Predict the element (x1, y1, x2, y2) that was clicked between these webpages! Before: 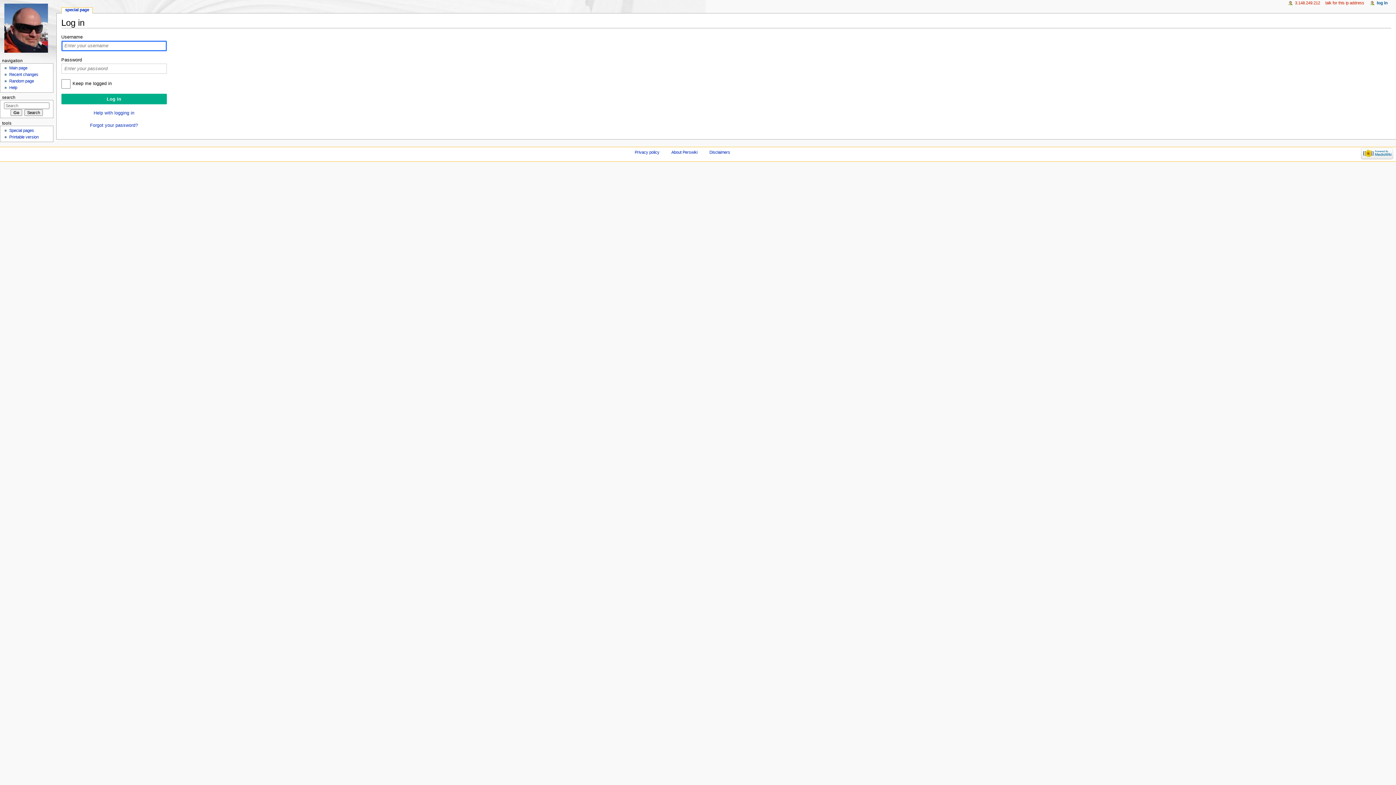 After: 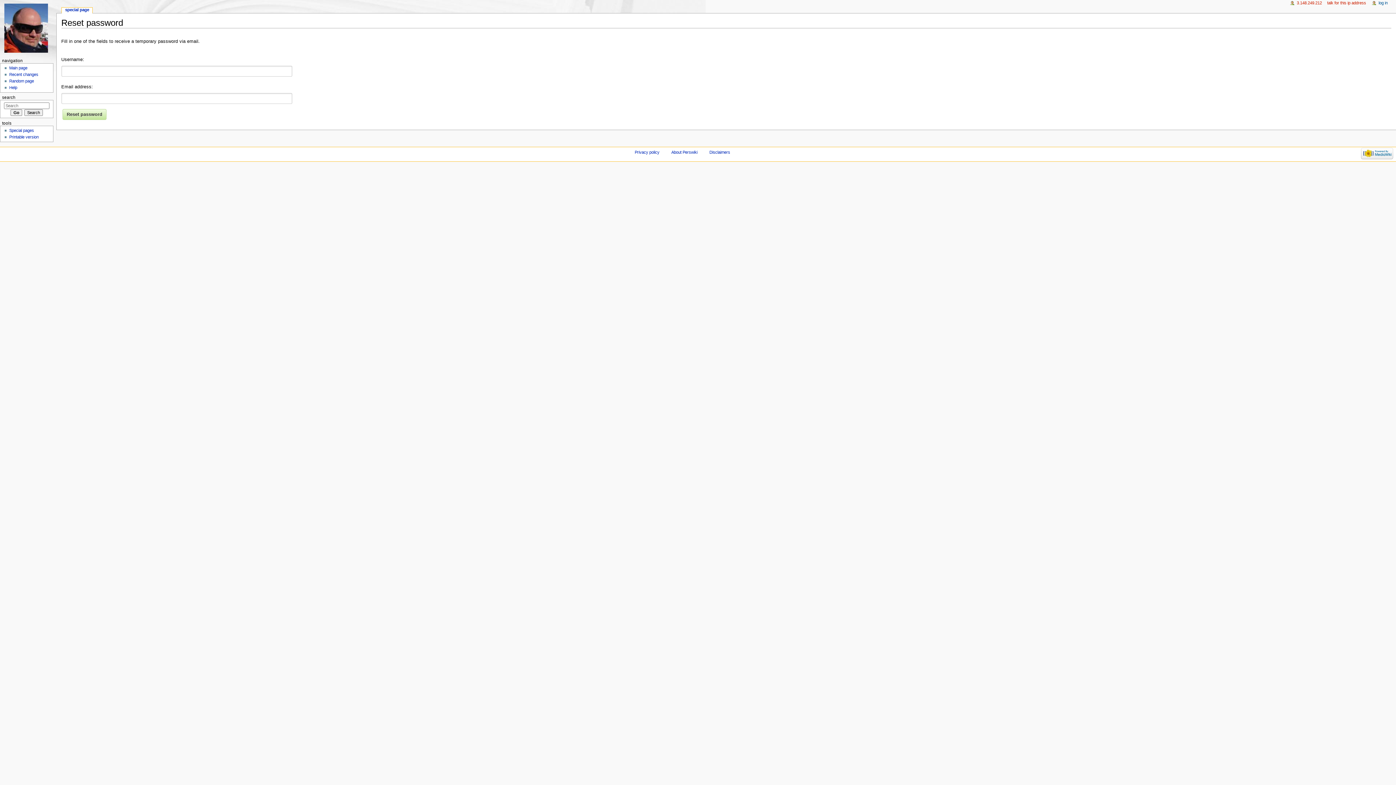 Action: bbox: (90, 122, 138, 128) label: Forgot your password?